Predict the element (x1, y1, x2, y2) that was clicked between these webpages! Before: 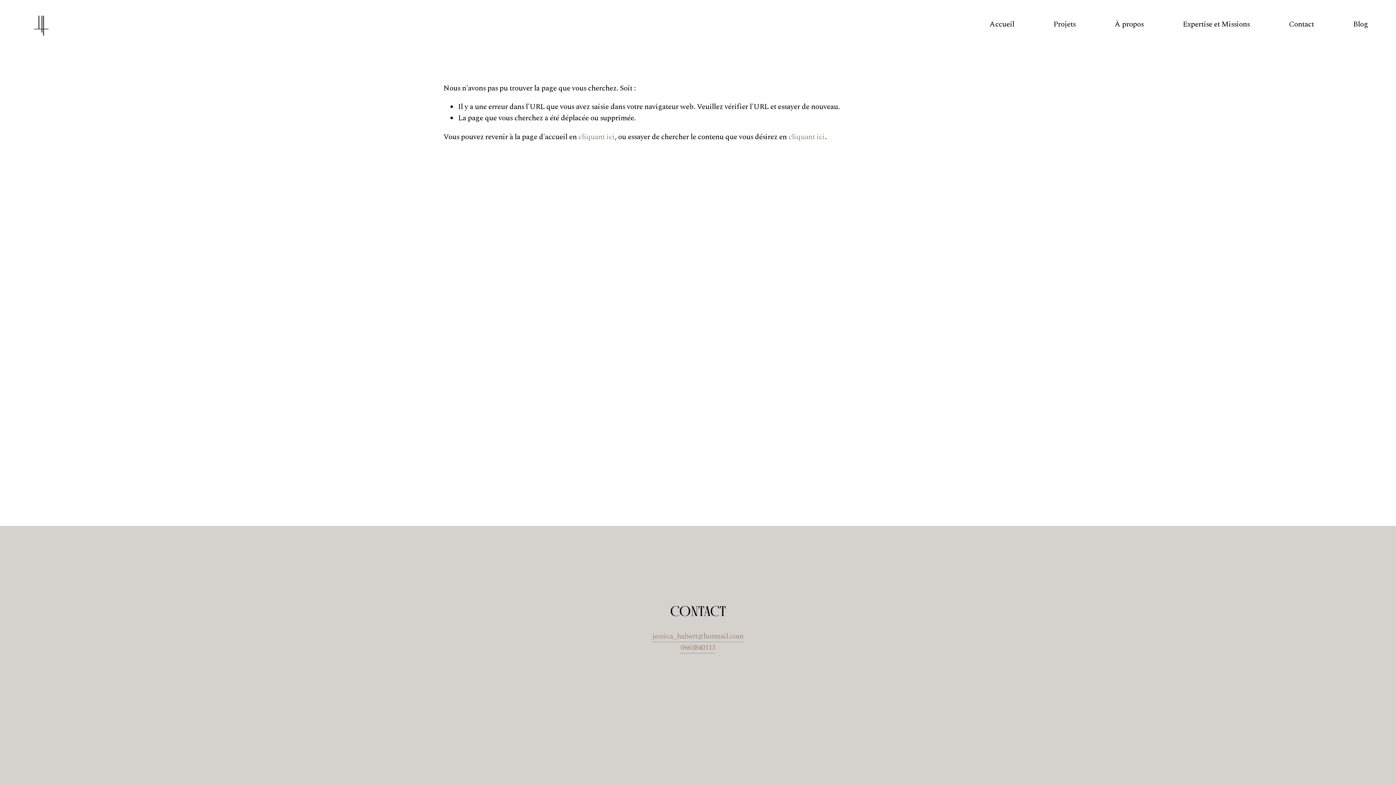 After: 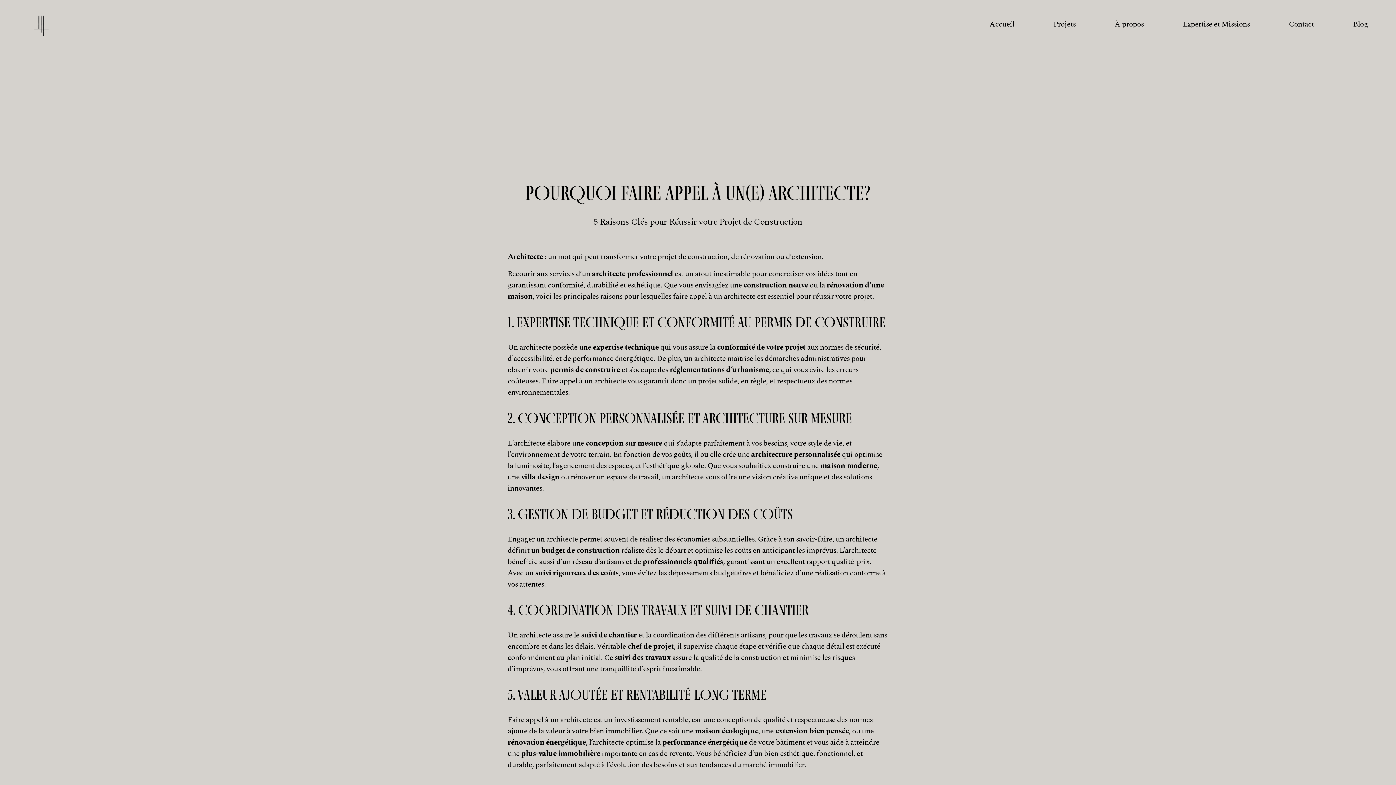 Action: bbox: (1353, 18, 1368, 30) label: Blog